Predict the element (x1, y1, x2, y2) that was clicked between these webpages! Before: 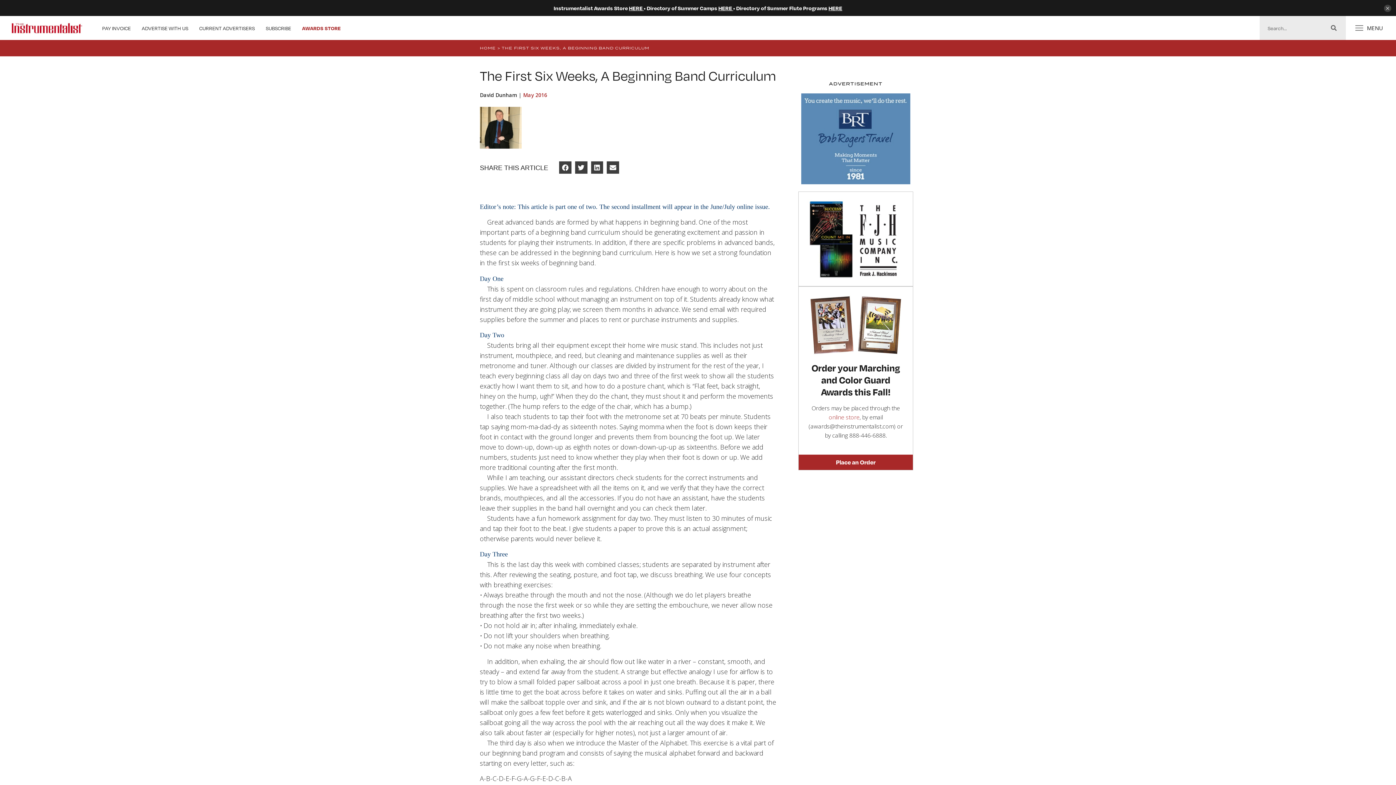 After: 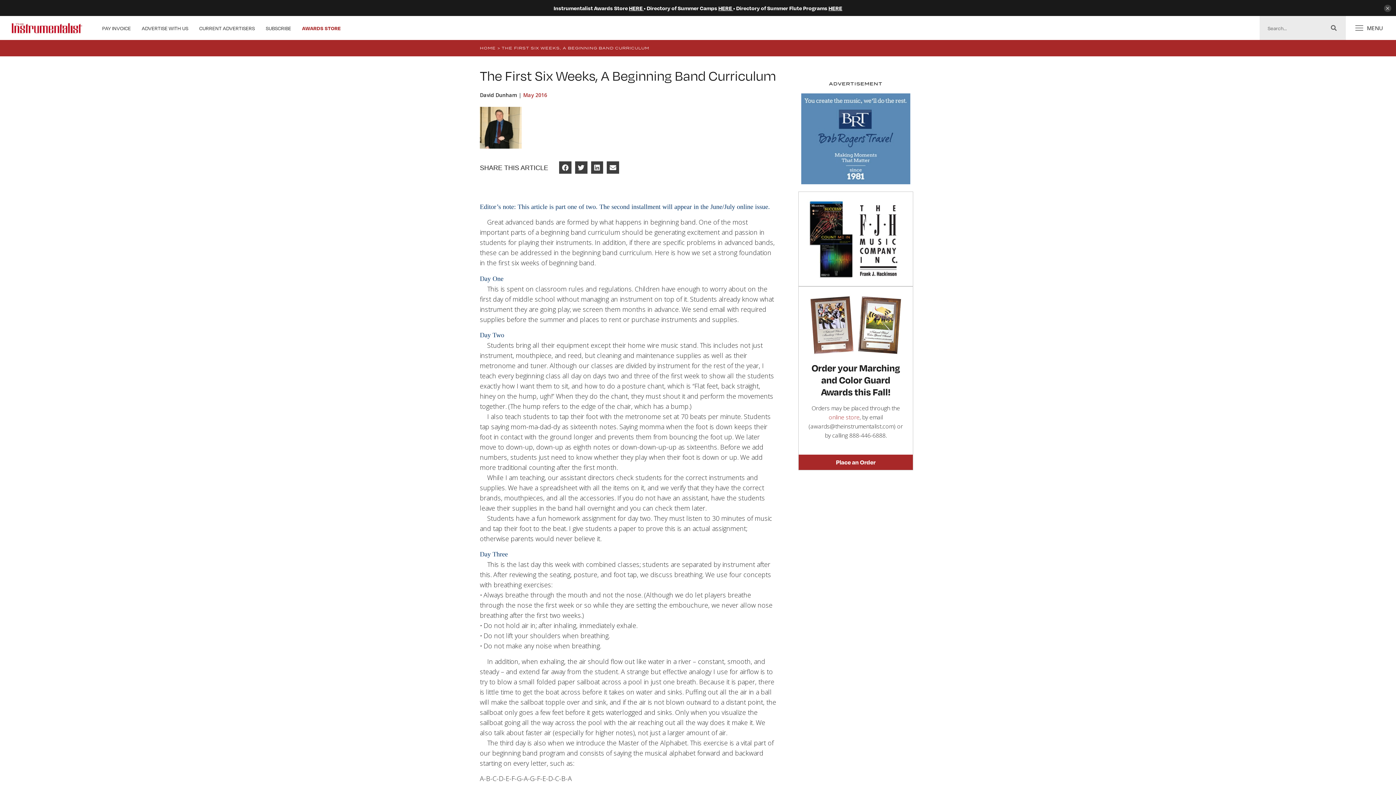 Action: bbox: (302, 23, 340, 32) label: AWARDS STORE